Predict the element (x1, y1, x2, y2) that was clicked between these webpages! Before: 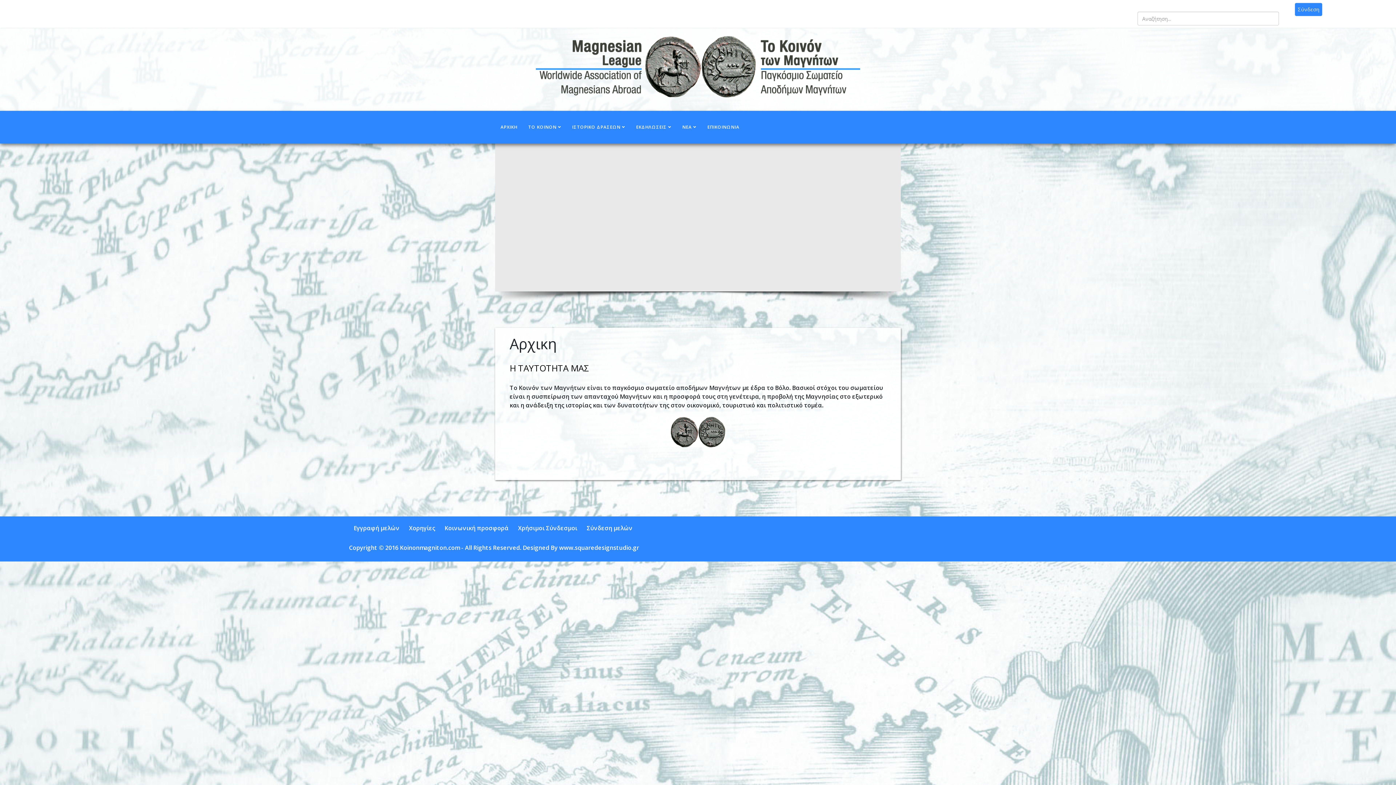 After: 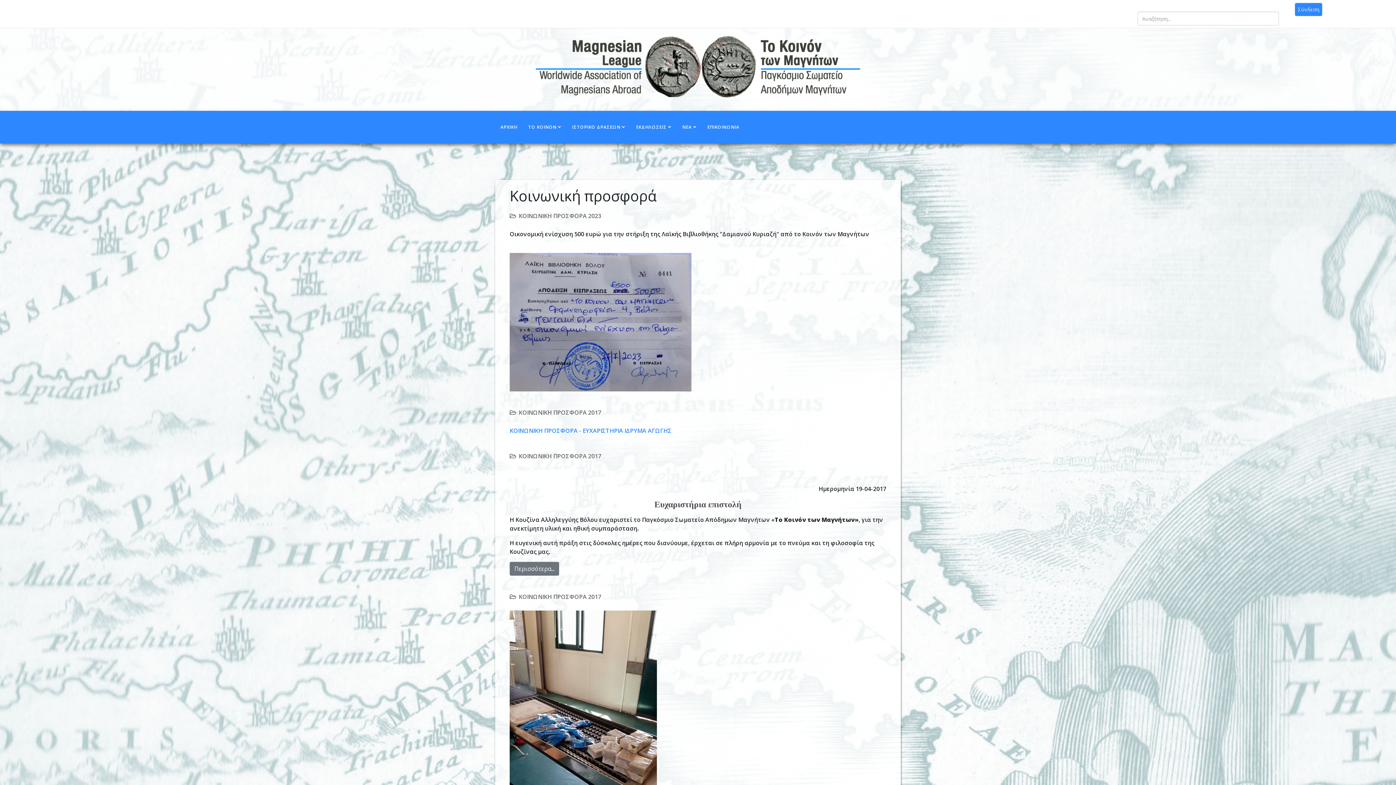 Action: label: Κοινωνική προσφορά bbox: (440, 520, 513, 536)